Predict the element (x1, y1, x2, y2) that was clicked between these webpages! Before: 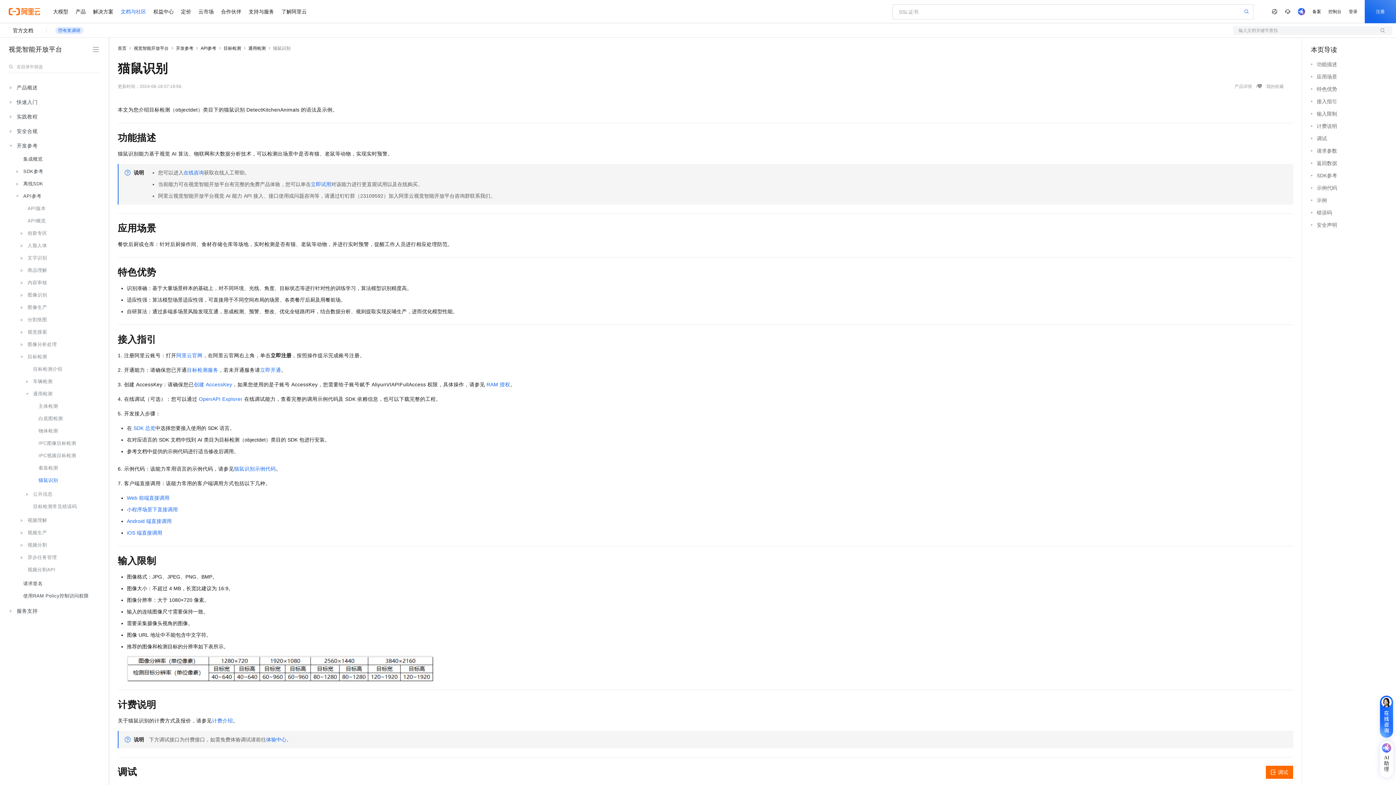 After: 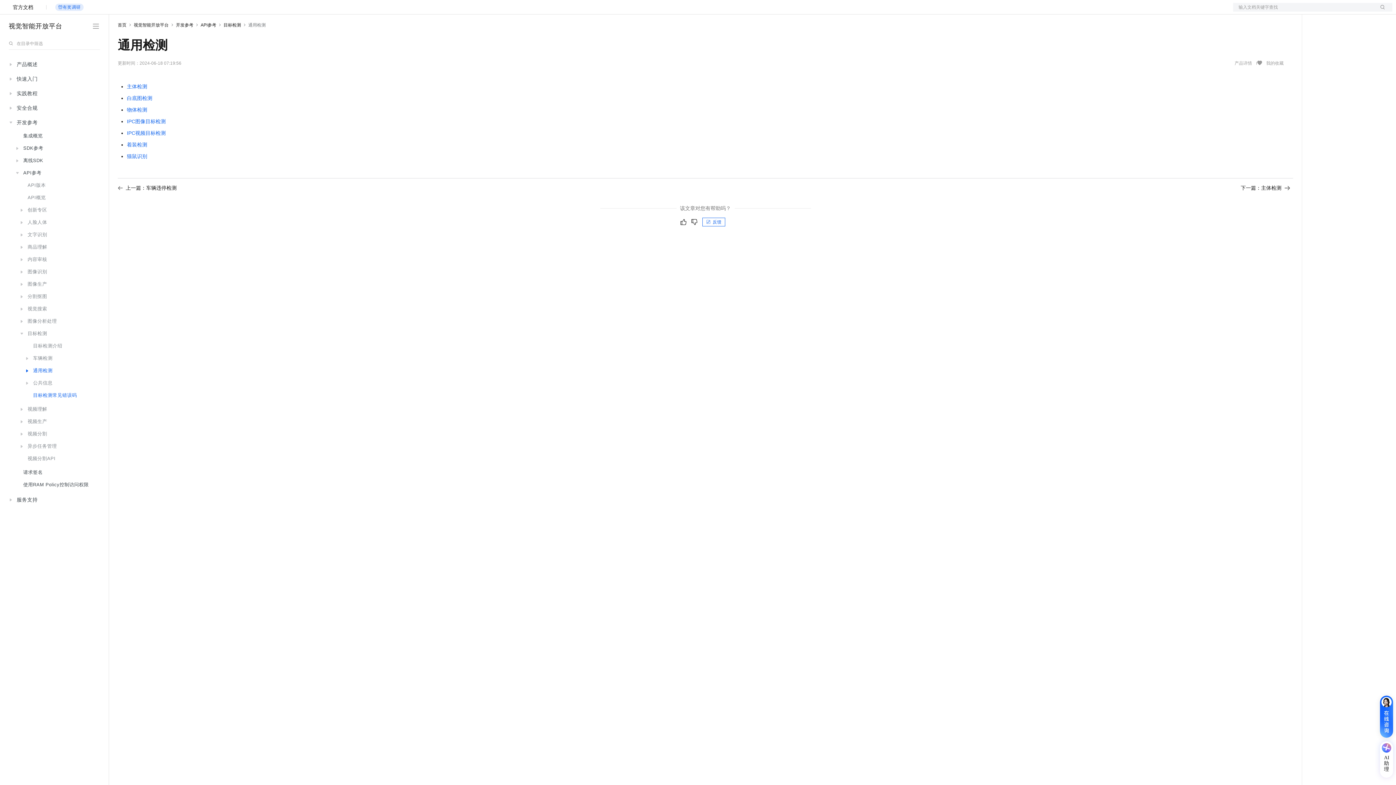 Action: bbox: (13, 388, 98, 400) label: 通用检测